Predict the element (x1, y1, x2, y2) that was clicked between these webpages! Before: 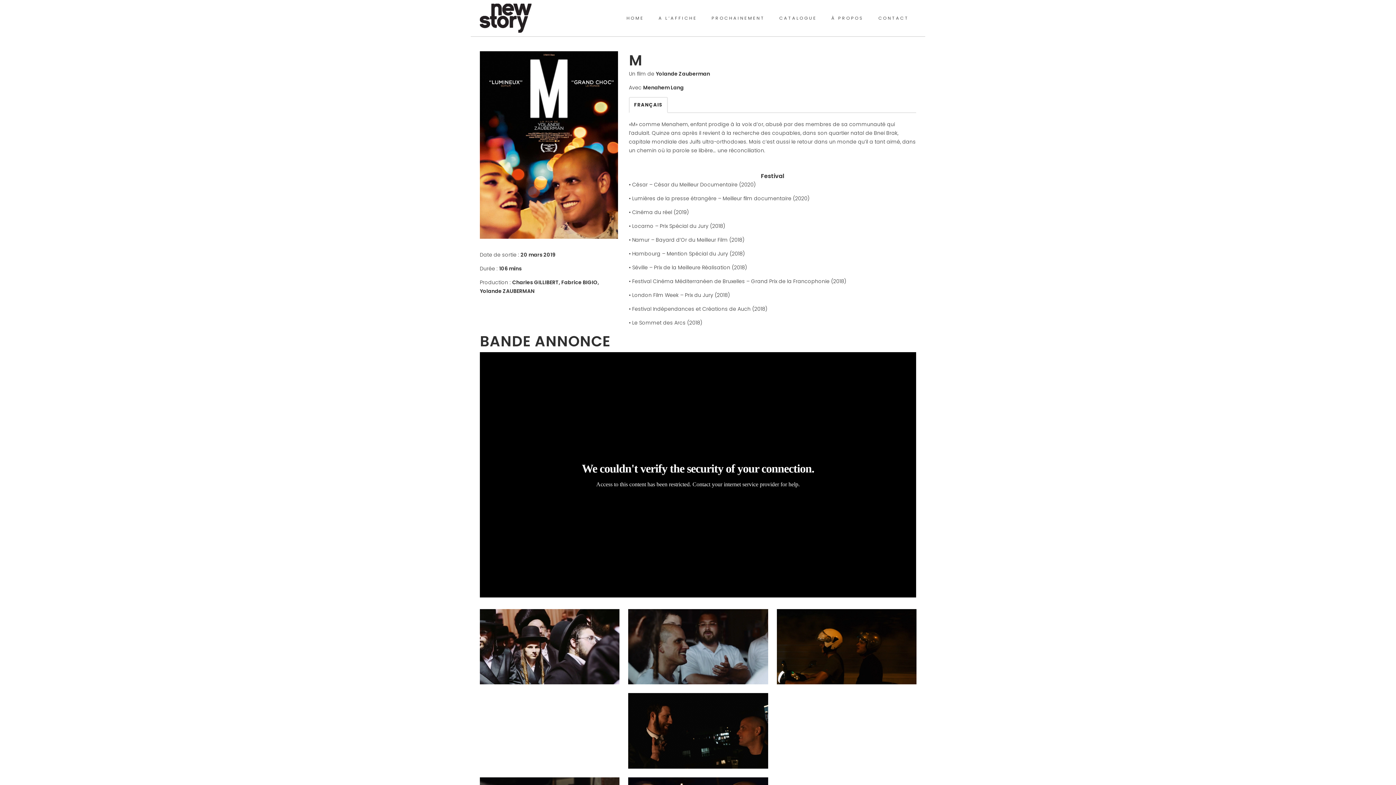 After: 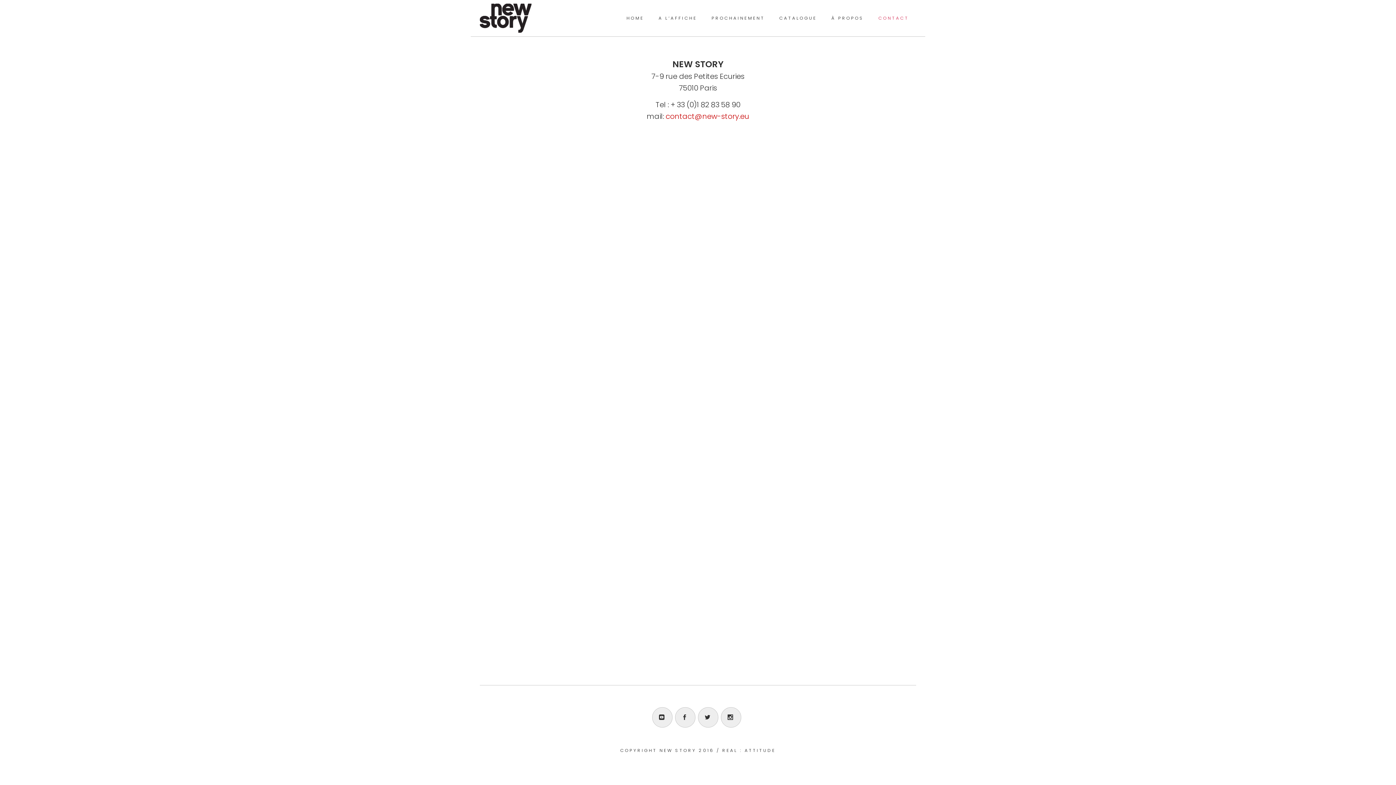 Action: label: CONTACT bbox: (871, 0, 916, 36)